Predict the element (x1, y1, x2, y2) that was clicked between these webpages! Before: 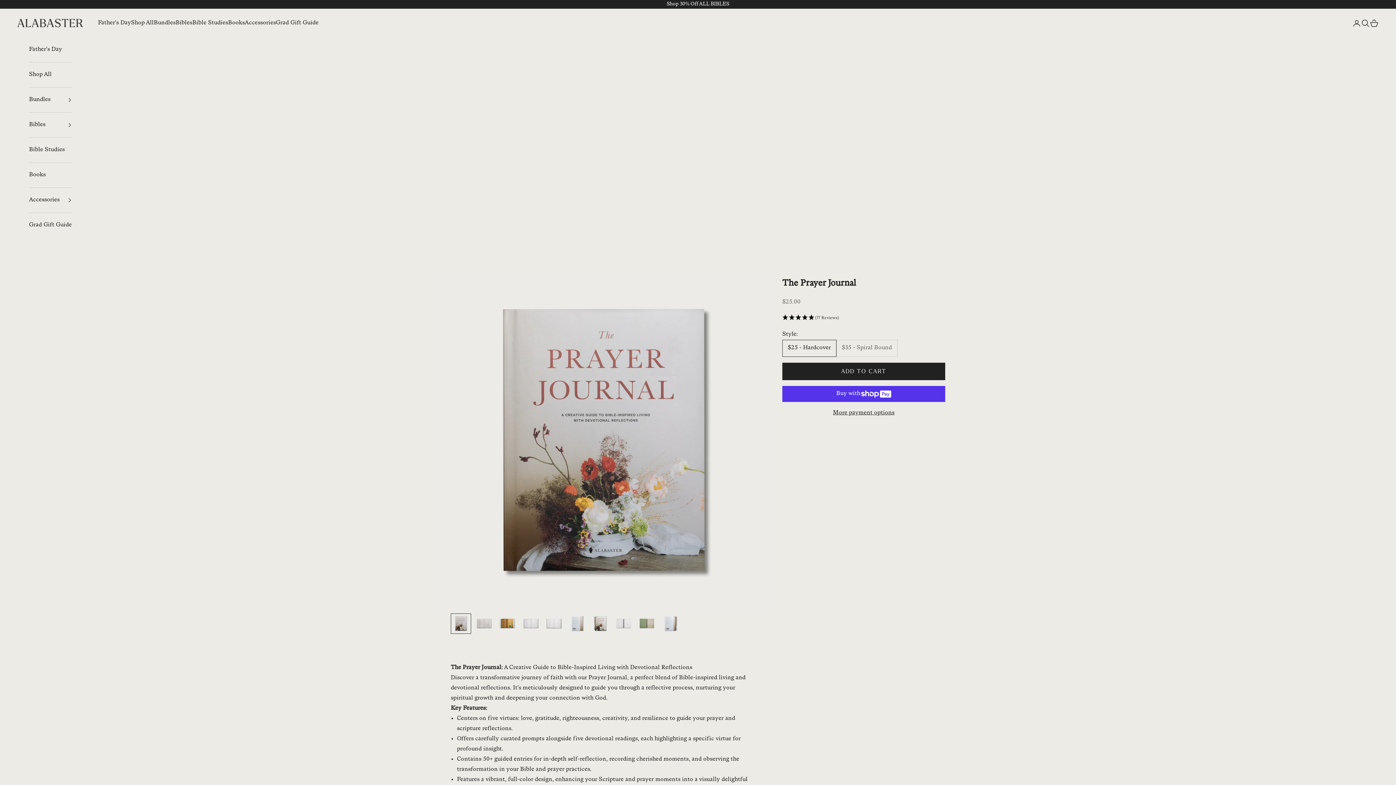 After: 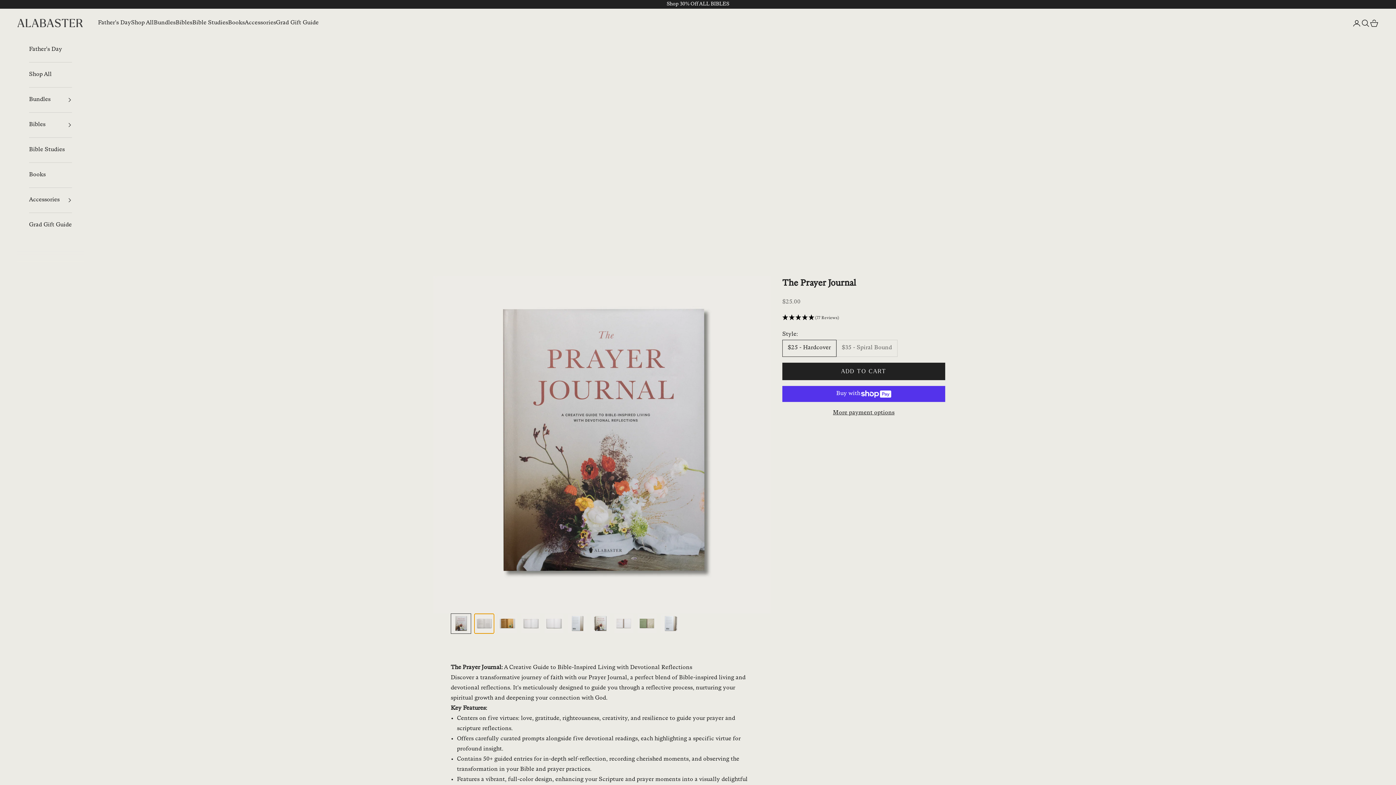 Action: bbox: (474, 613, 494, 634) label: Go to item 2